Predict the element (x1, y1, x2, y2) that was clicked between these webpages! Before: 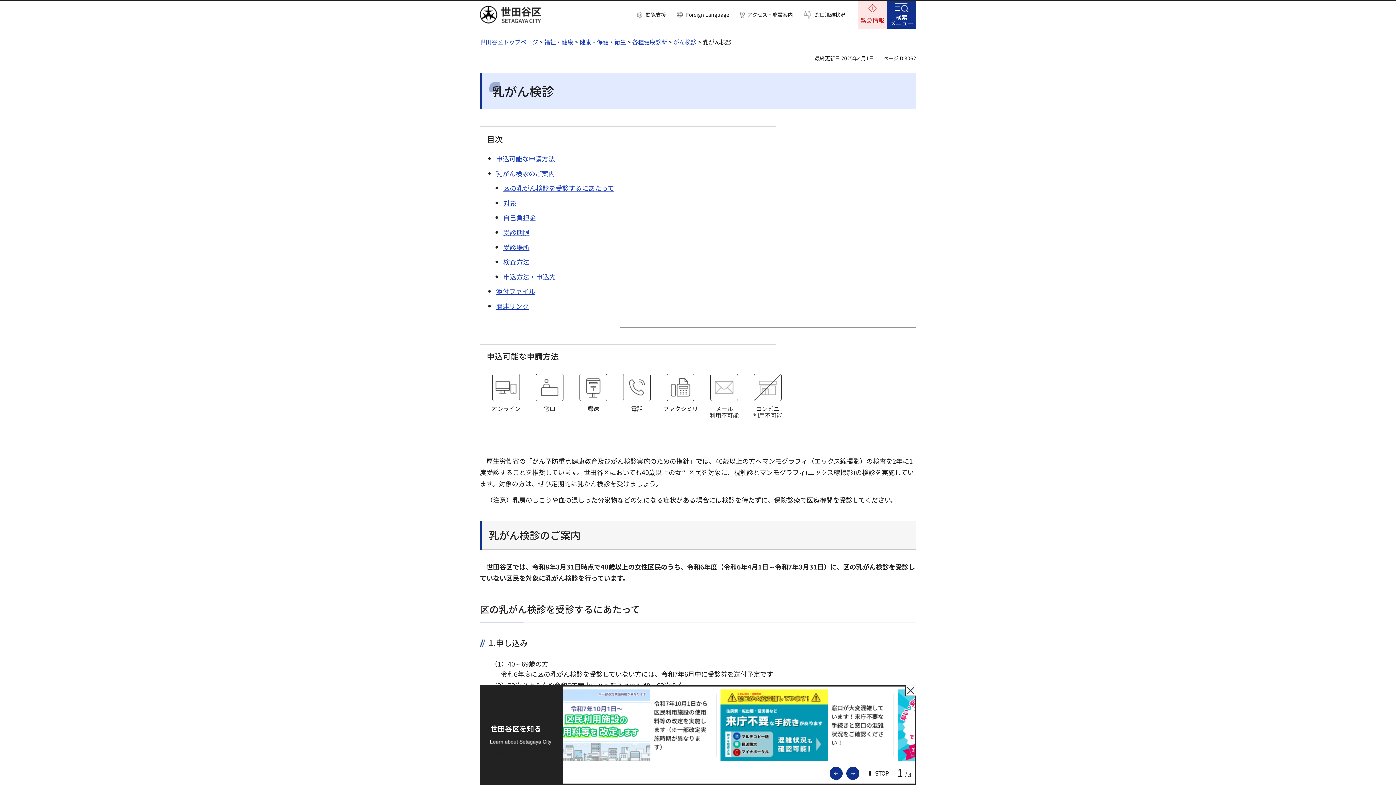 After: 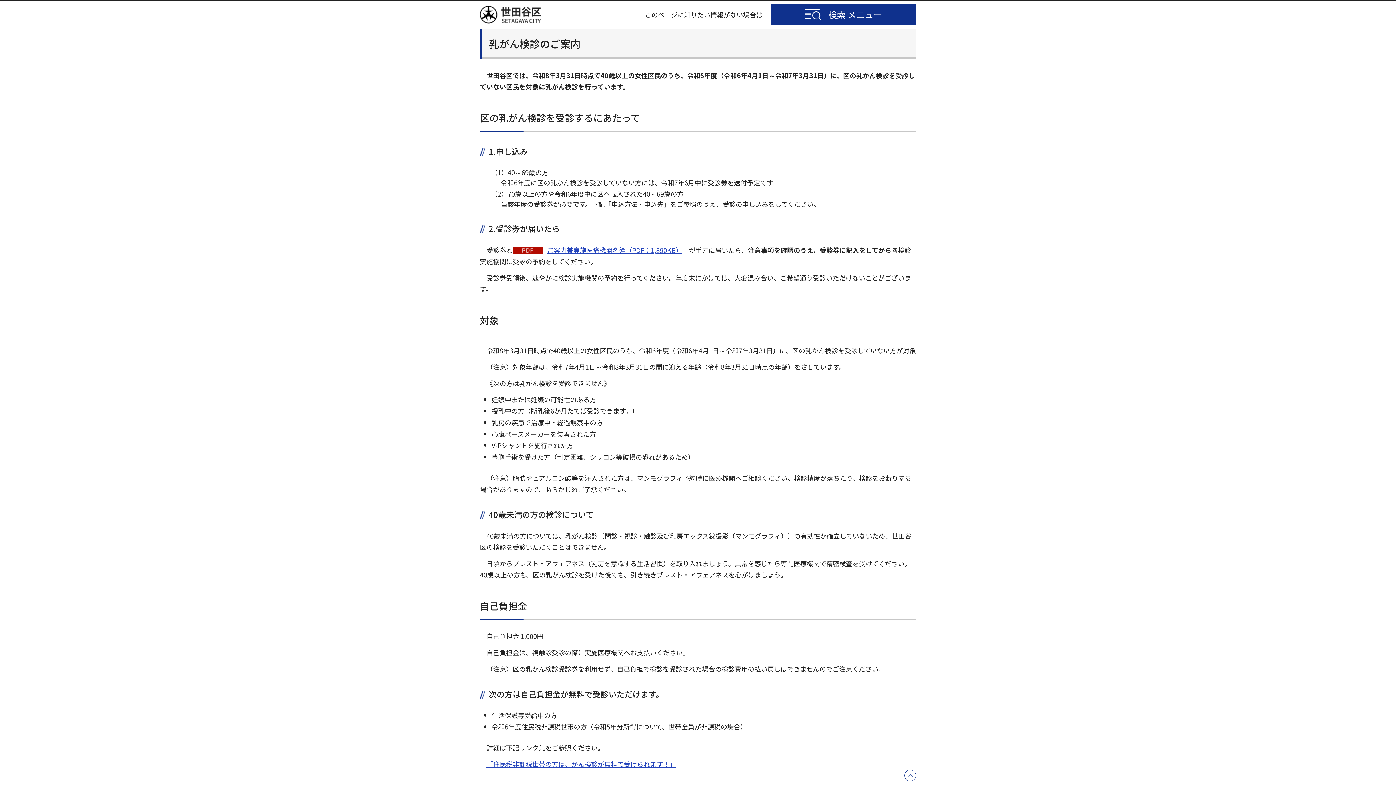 Action: label: 乳がん検診のご案内 bbox: (496, 168, 555, 178)